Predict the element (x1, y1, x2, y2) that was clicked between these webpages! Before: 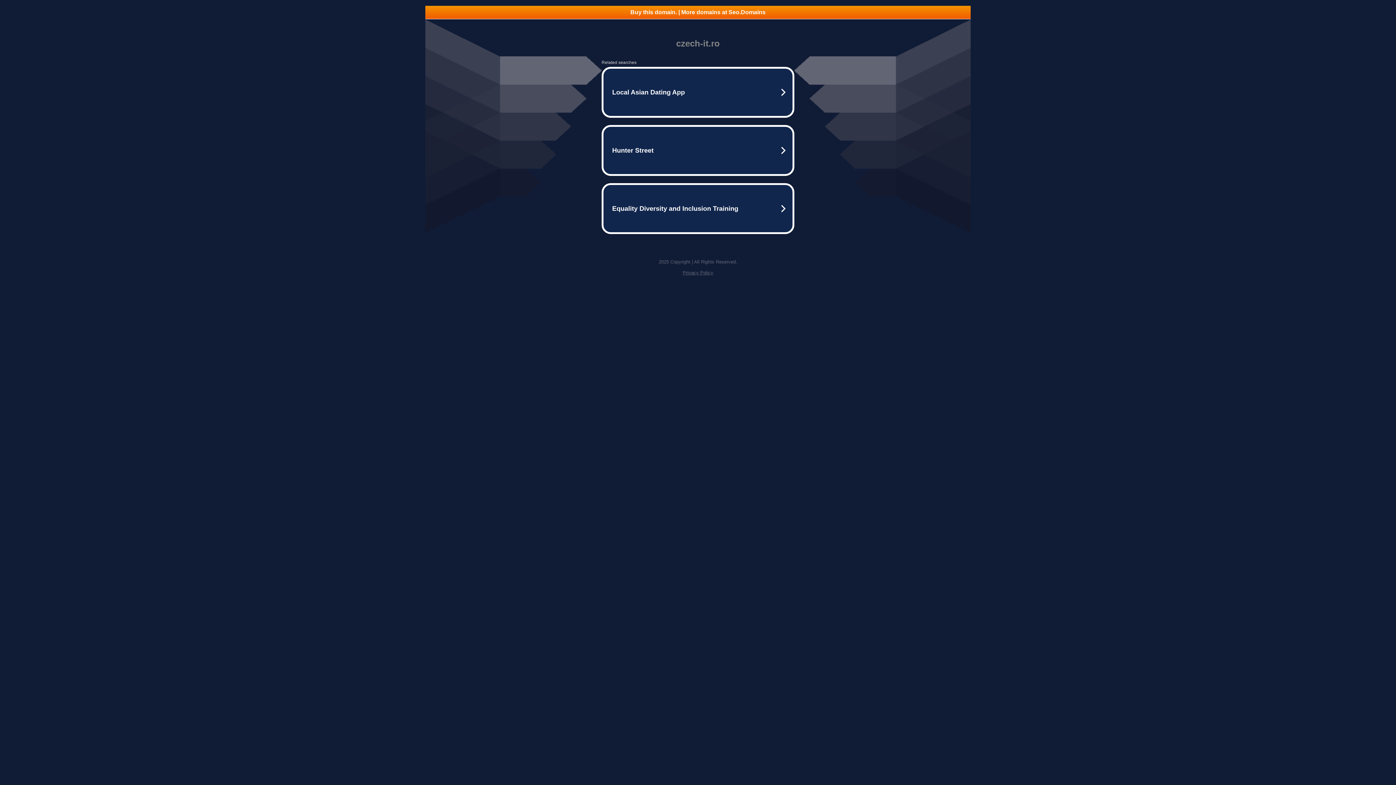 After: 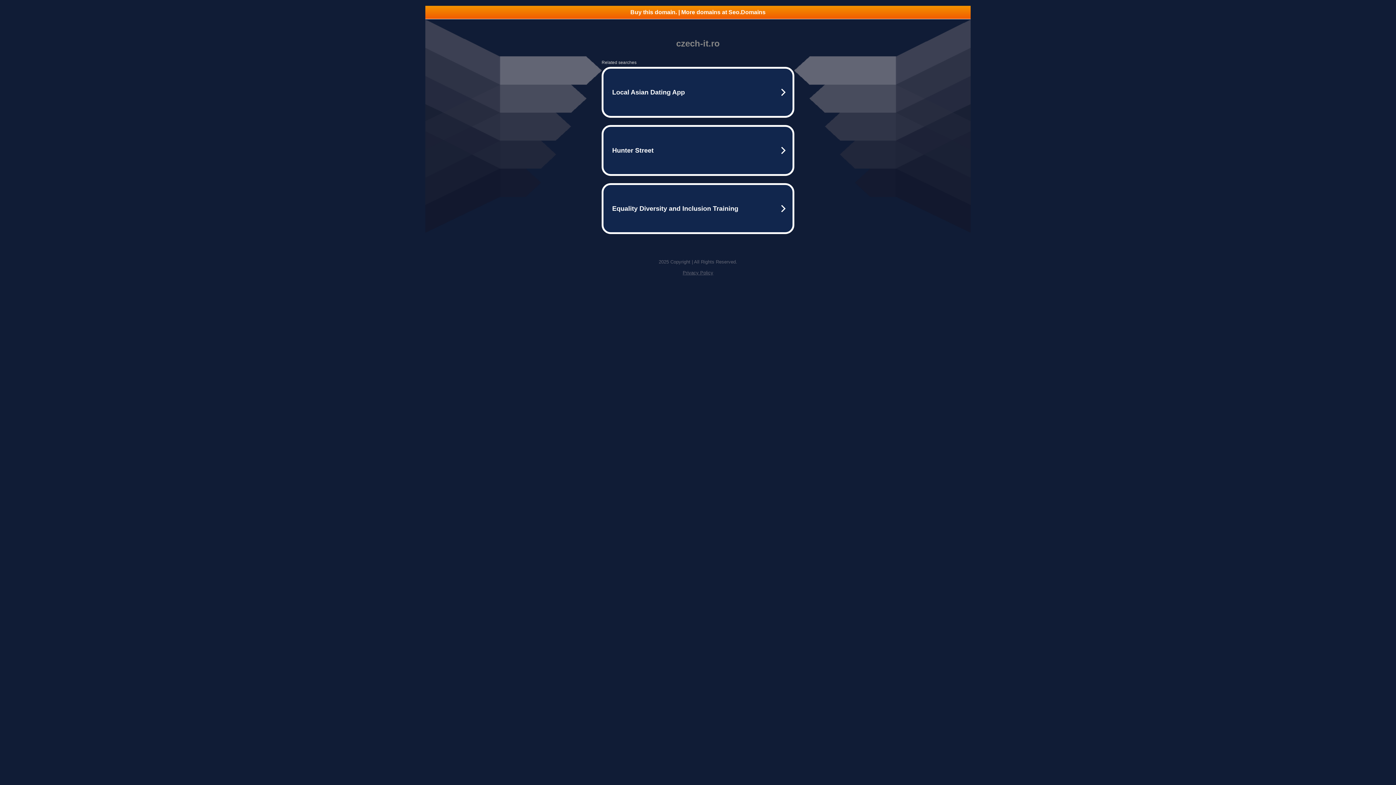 Action: label: Privacy Policy bbox: (682, 270, 713, 275)